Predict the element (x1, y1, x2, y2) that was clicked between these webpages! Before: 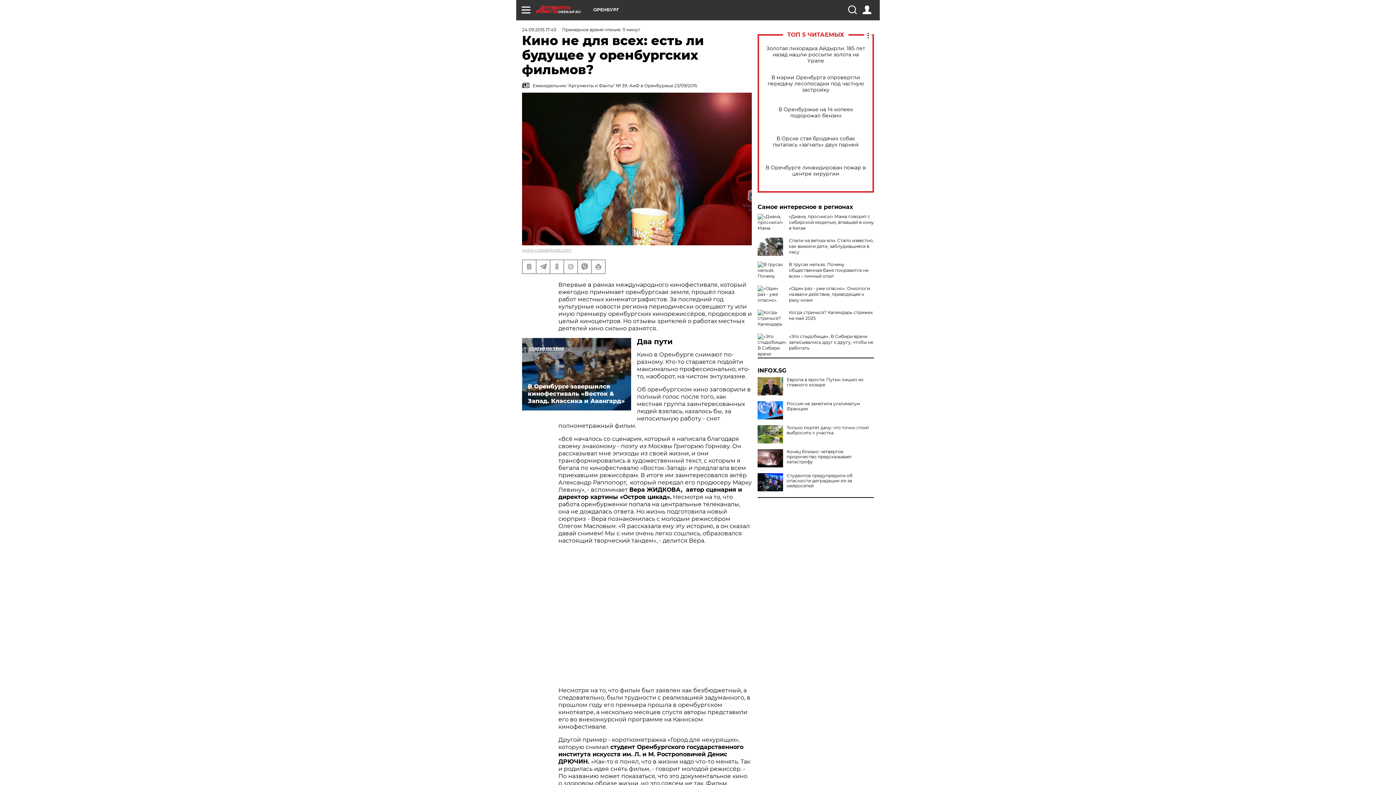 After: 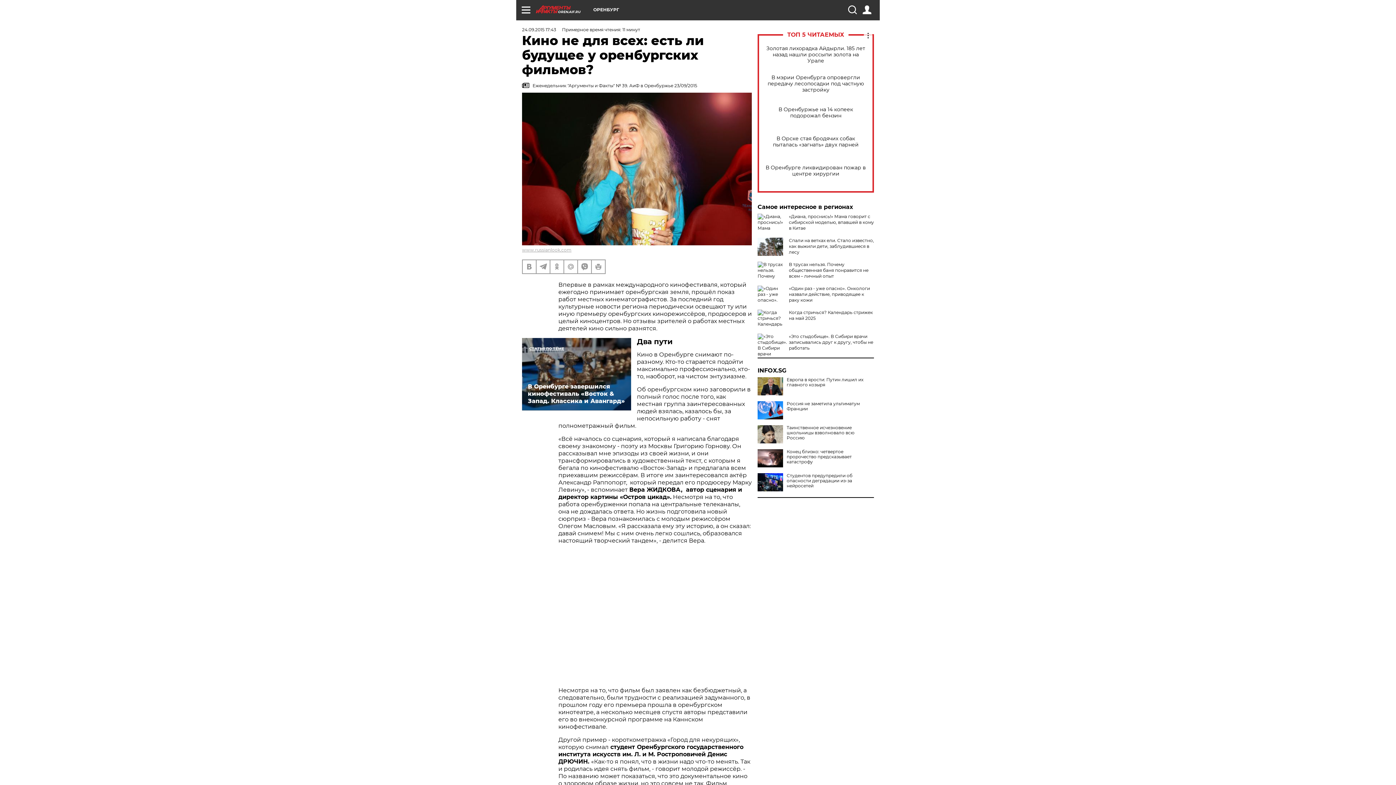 Action: bbox: (757, 425, 783, 443)